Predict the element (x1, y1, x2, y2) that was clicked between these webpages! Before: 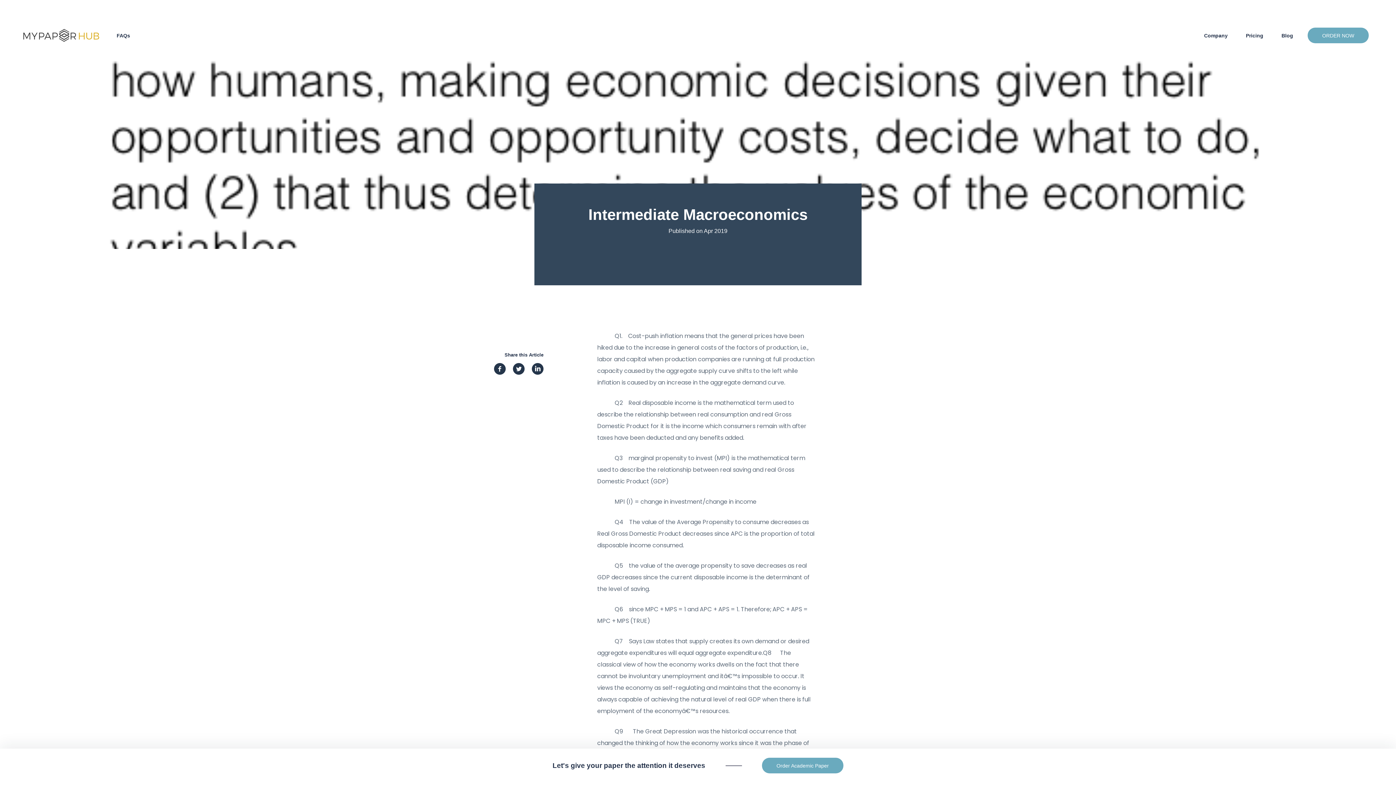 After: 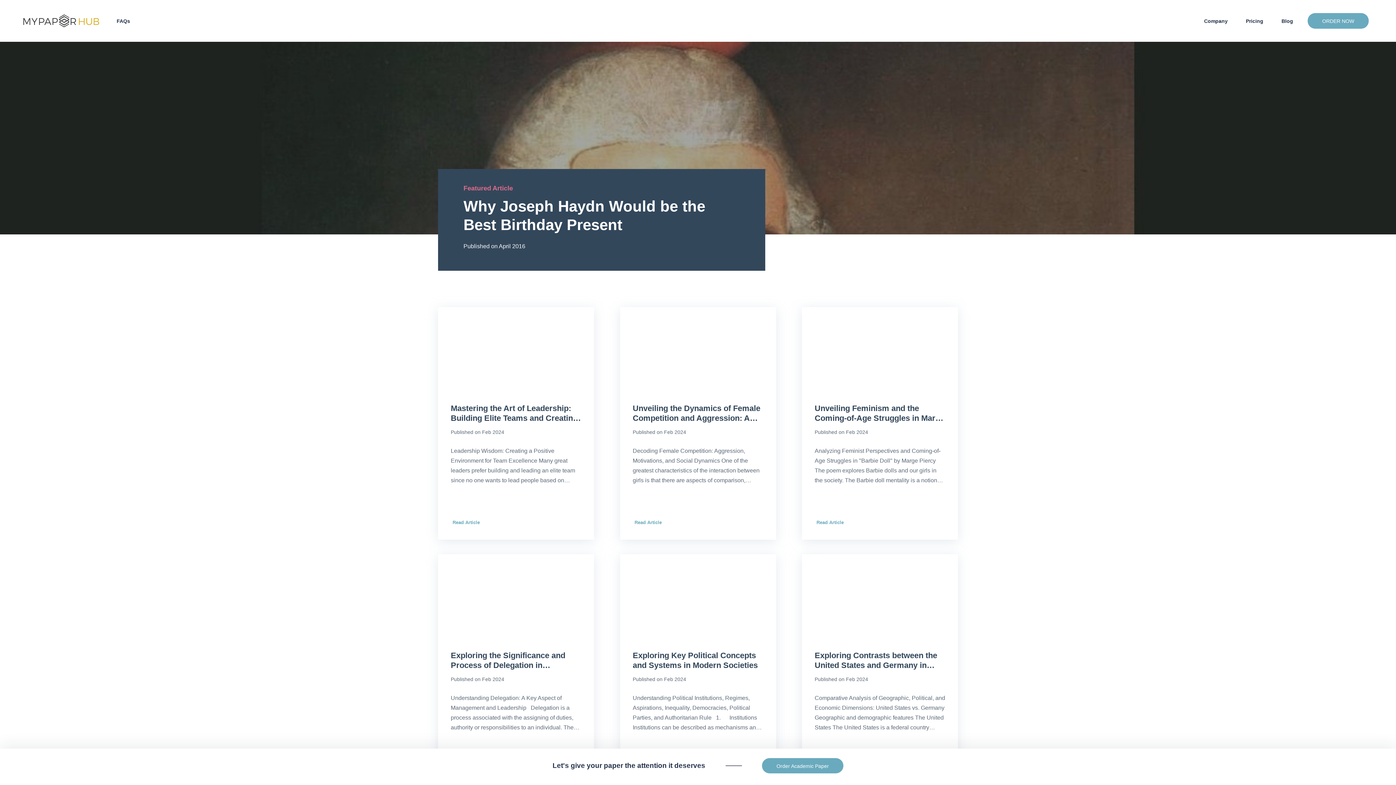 Action: bbox: (1278, 29, 1297, 42) label: Blog